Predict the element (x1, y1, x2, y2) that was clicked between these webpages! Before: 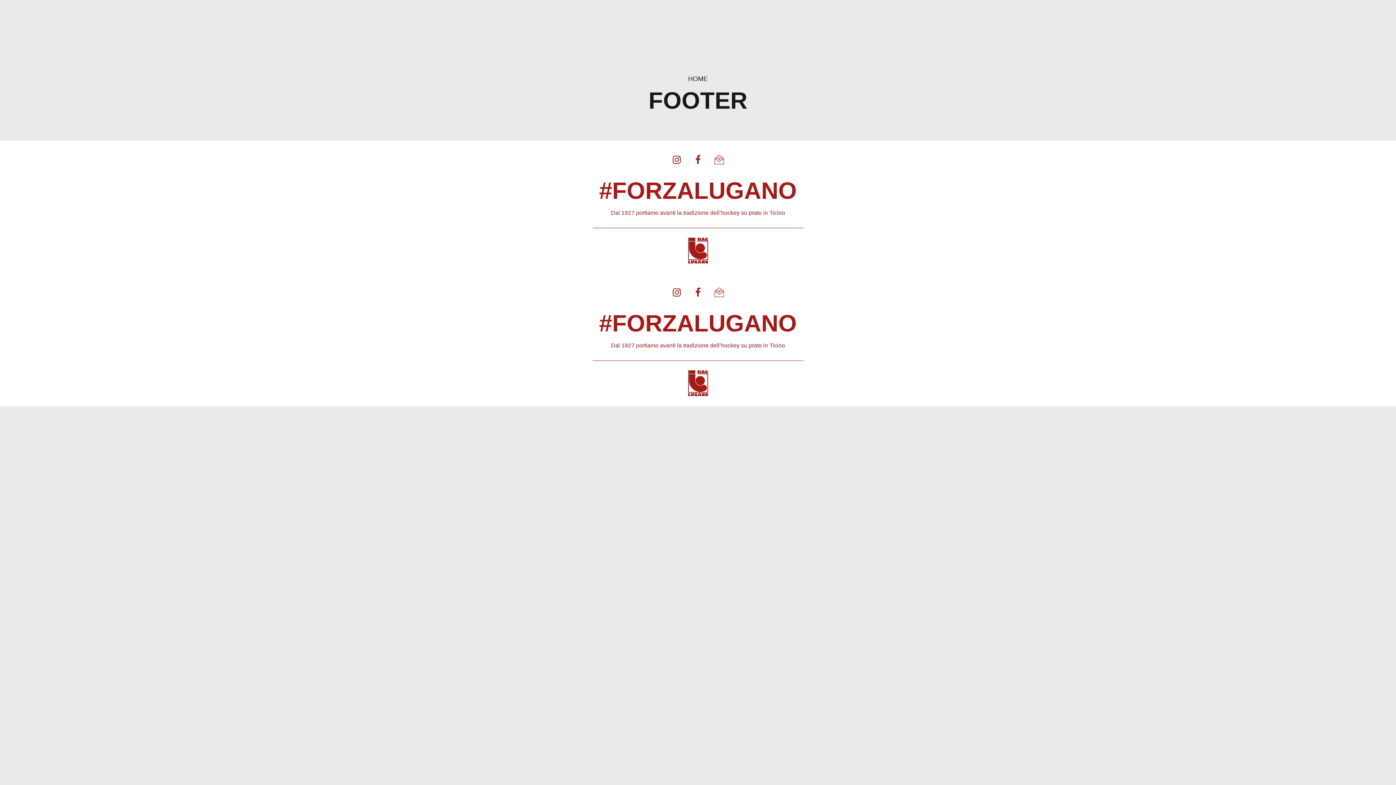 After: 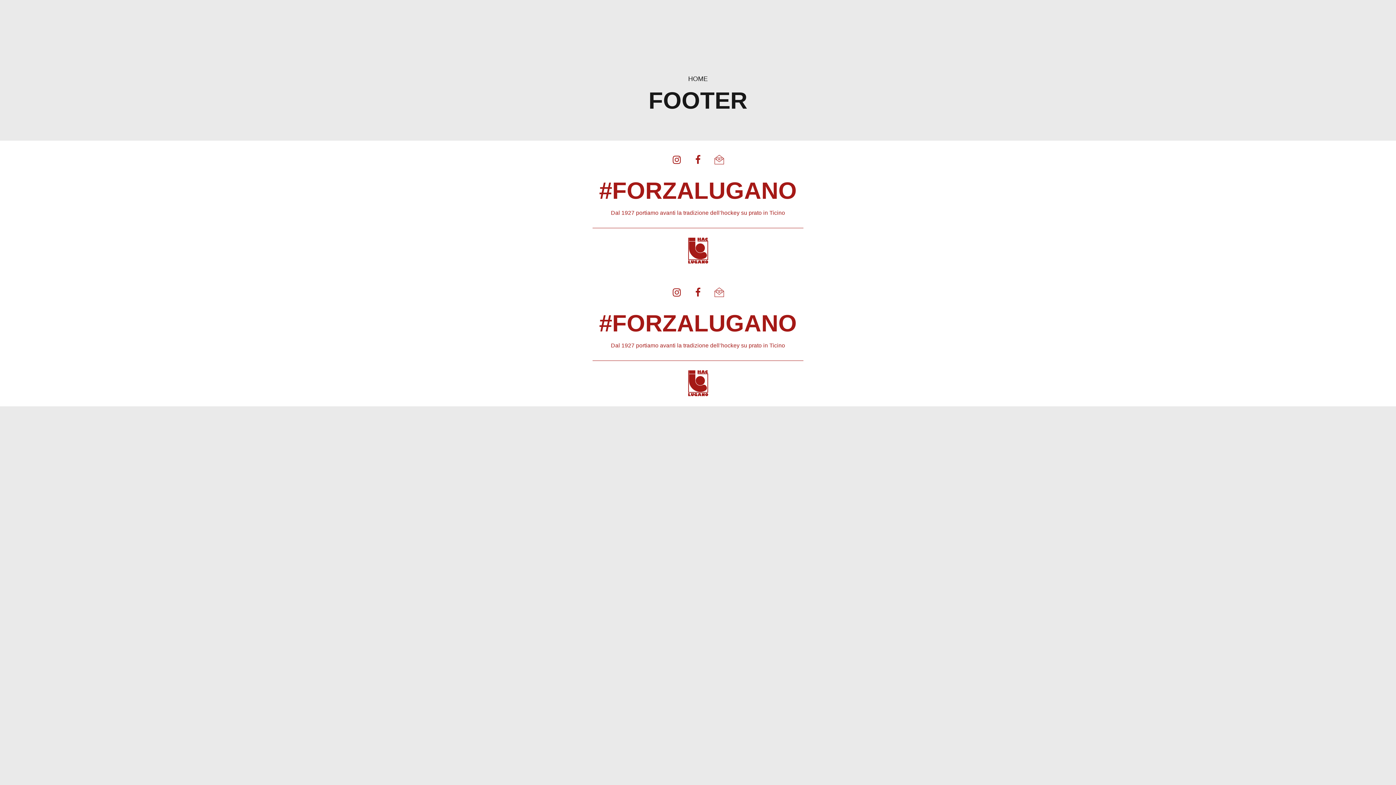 Action: bbox: (667, 283, 686, 302)